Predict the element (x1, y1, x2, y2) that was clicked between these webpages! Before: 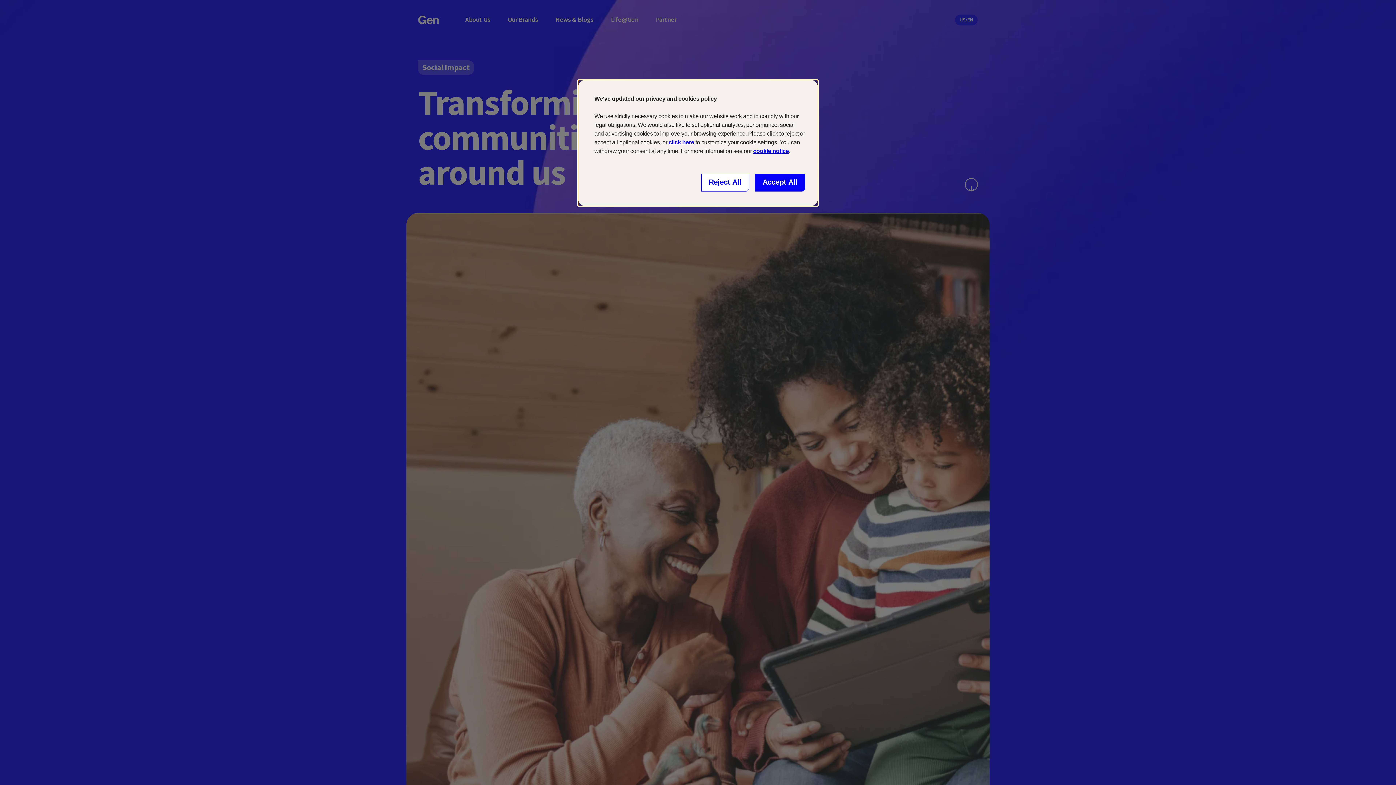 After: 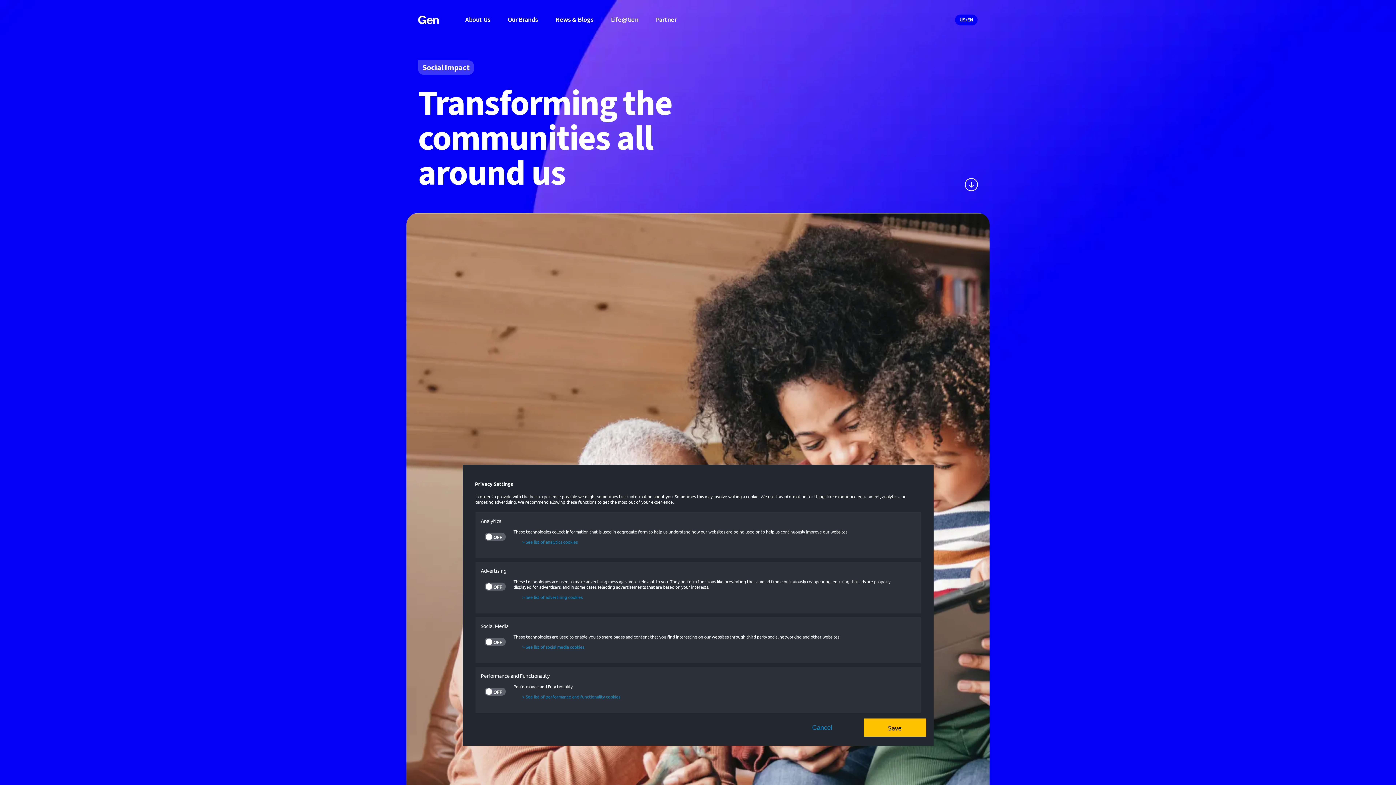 Action: label: click here bbox: (668, 136, 694, 148)